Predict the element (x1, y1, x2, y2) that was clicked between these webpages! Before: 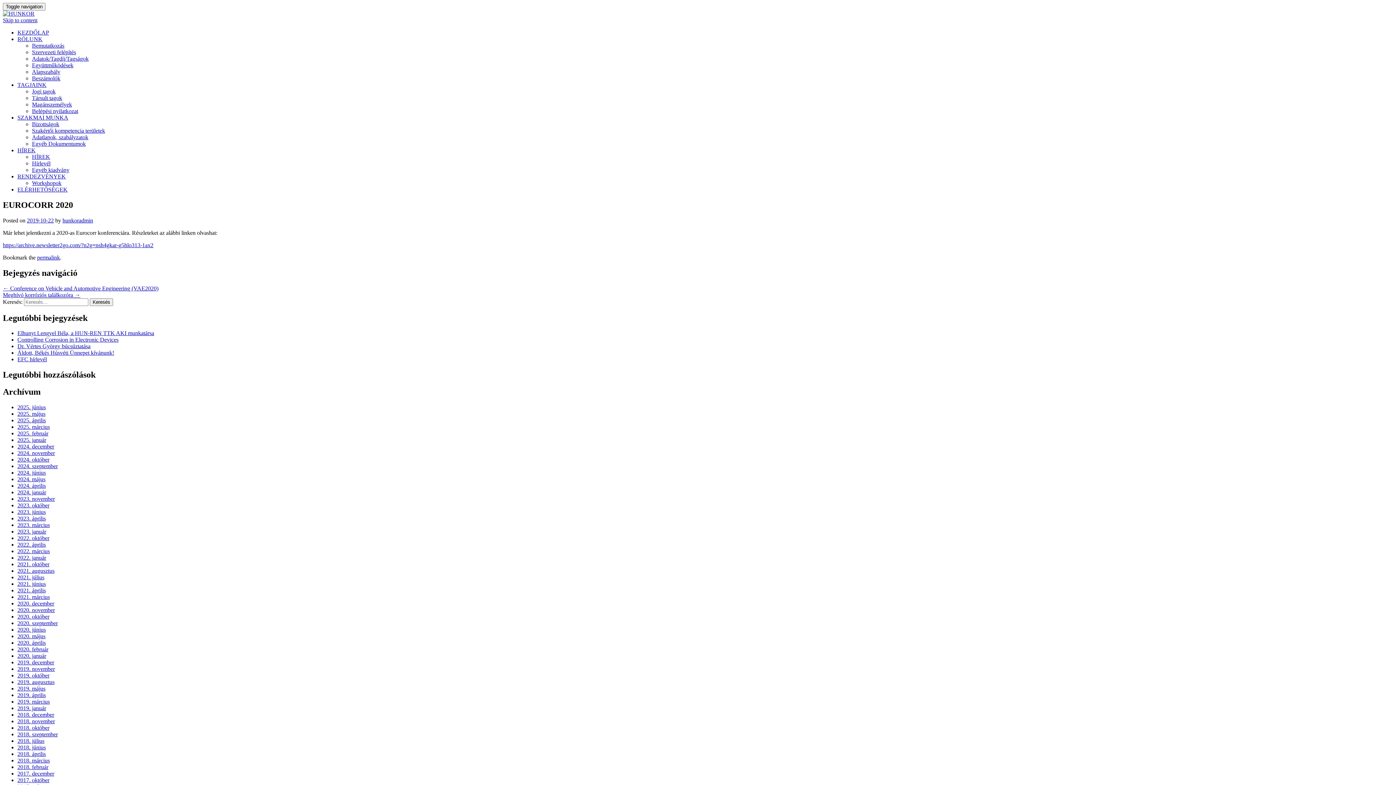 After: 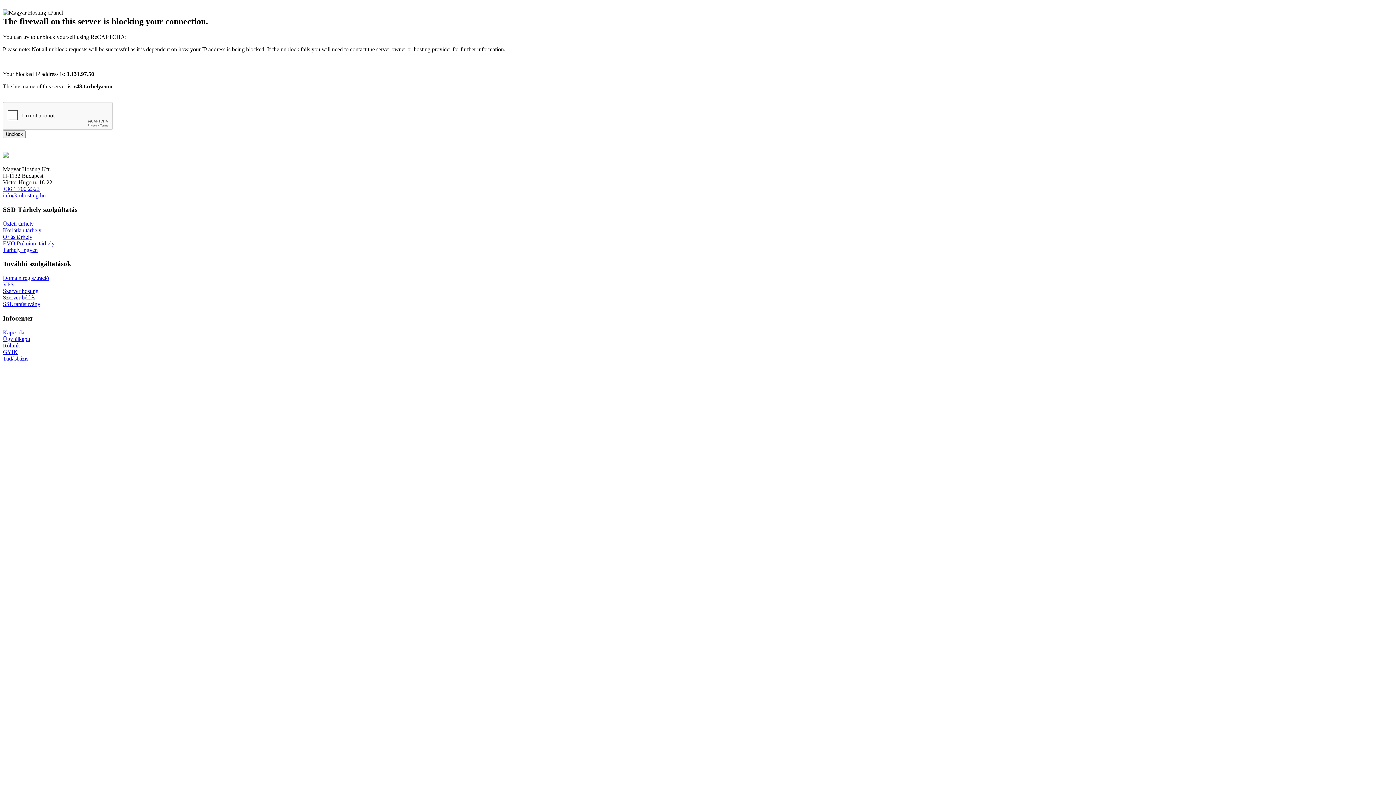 Action: label: 2019. május bbox: (17, 685, 45, 692)